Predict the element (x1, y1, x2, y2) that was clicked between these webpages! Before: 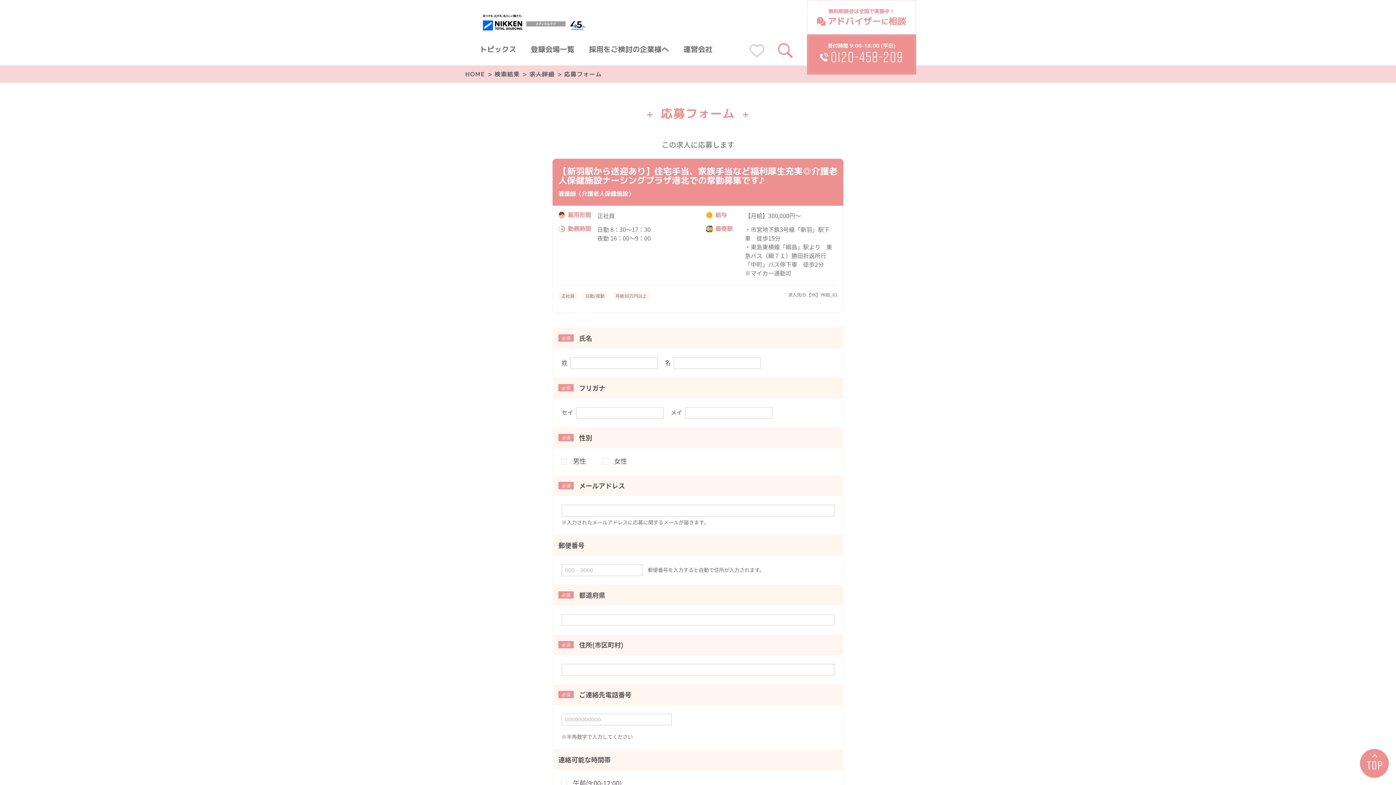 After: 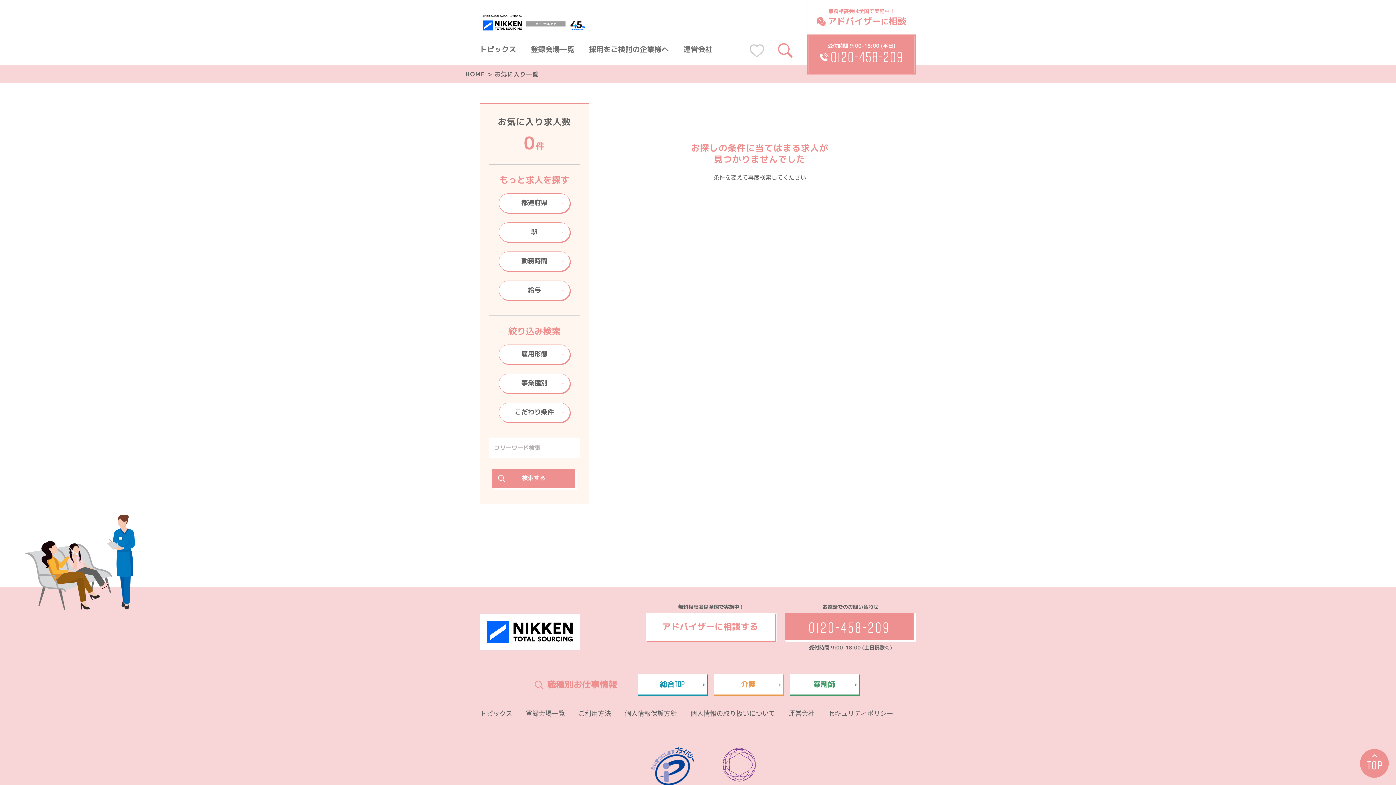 Action: bbox: (749, 44, 764, 57)